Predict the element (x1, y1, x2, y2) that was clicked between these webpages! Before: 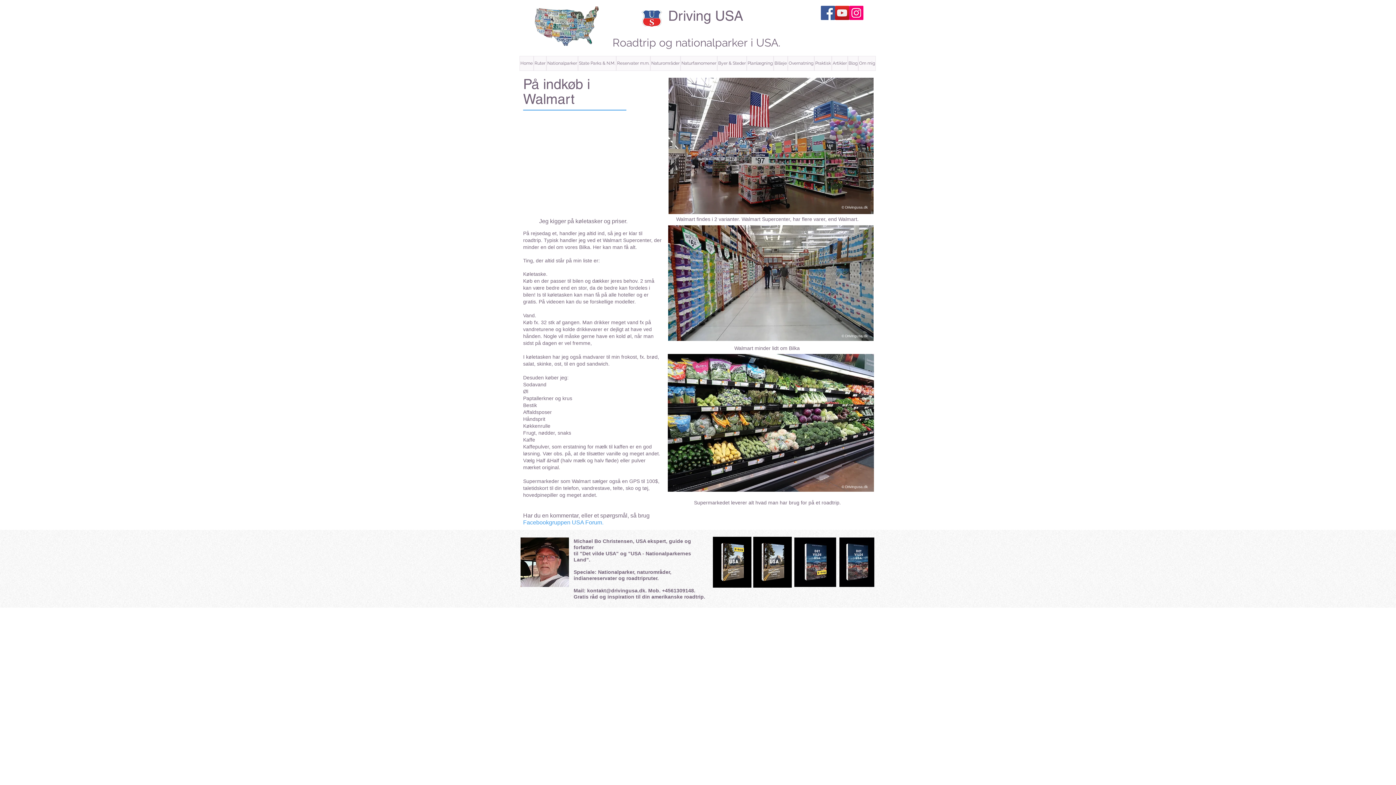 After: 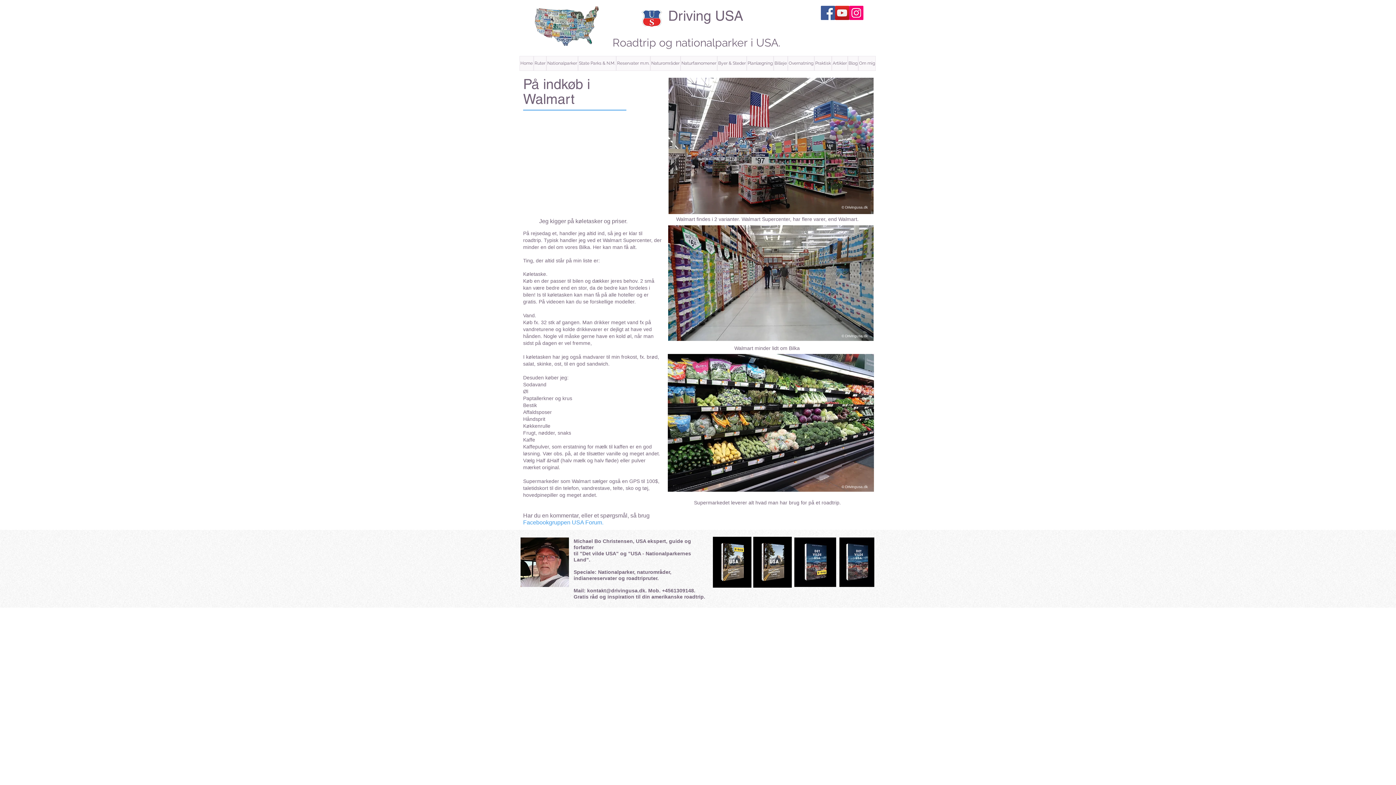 Action: label: Artikler bbox: (832, 56, 848, 70)